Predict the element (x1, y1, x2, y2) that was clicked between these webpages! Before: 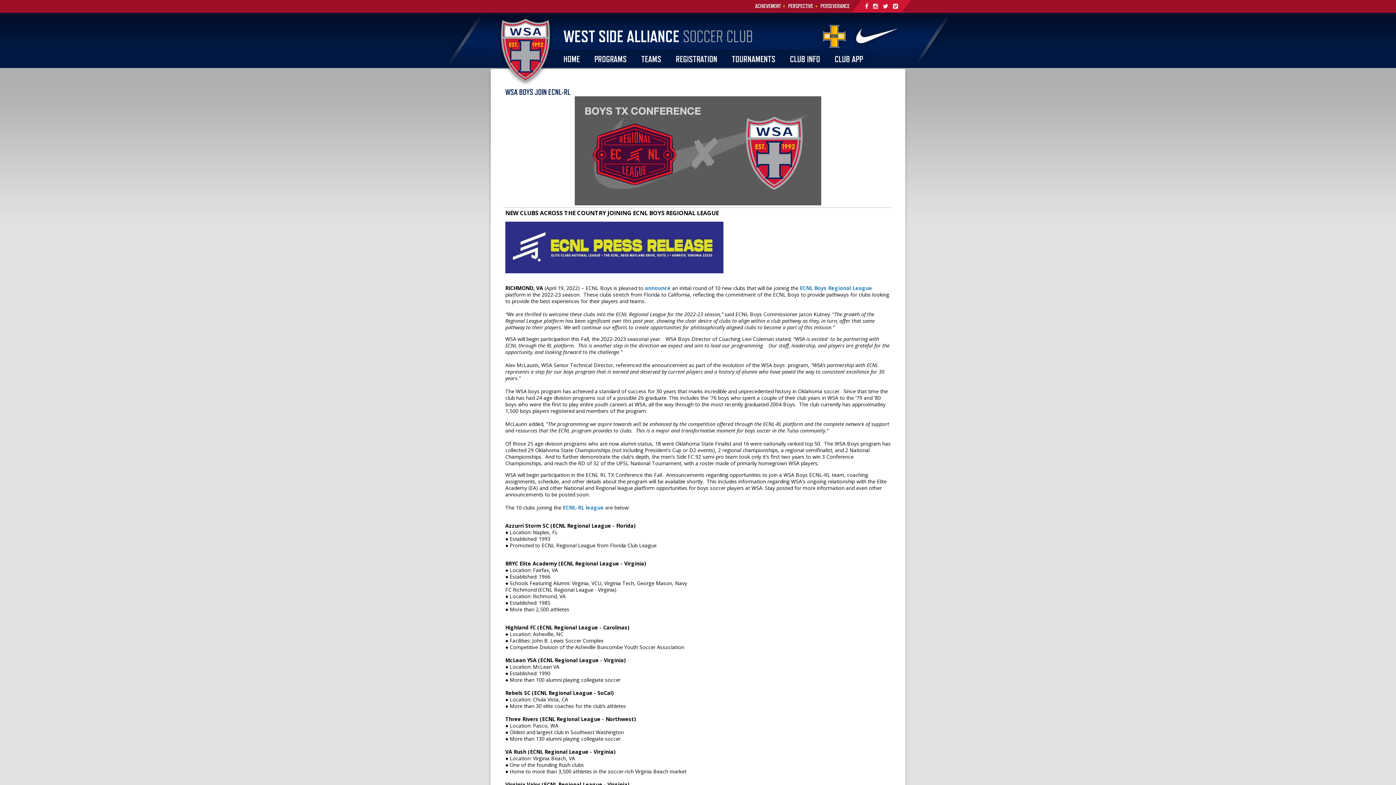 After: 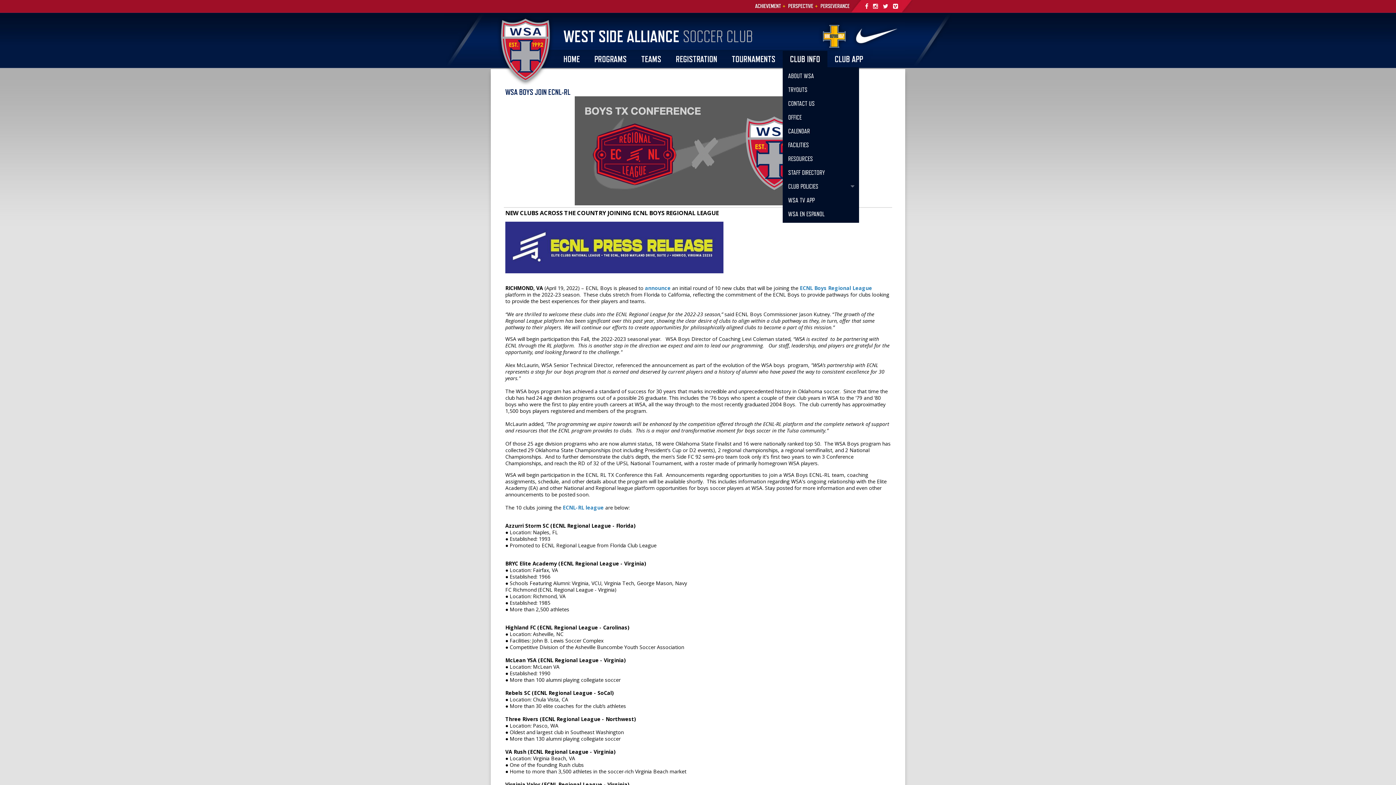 Action: label: CLUB INFO bbox: (782, 50, 827, 67)